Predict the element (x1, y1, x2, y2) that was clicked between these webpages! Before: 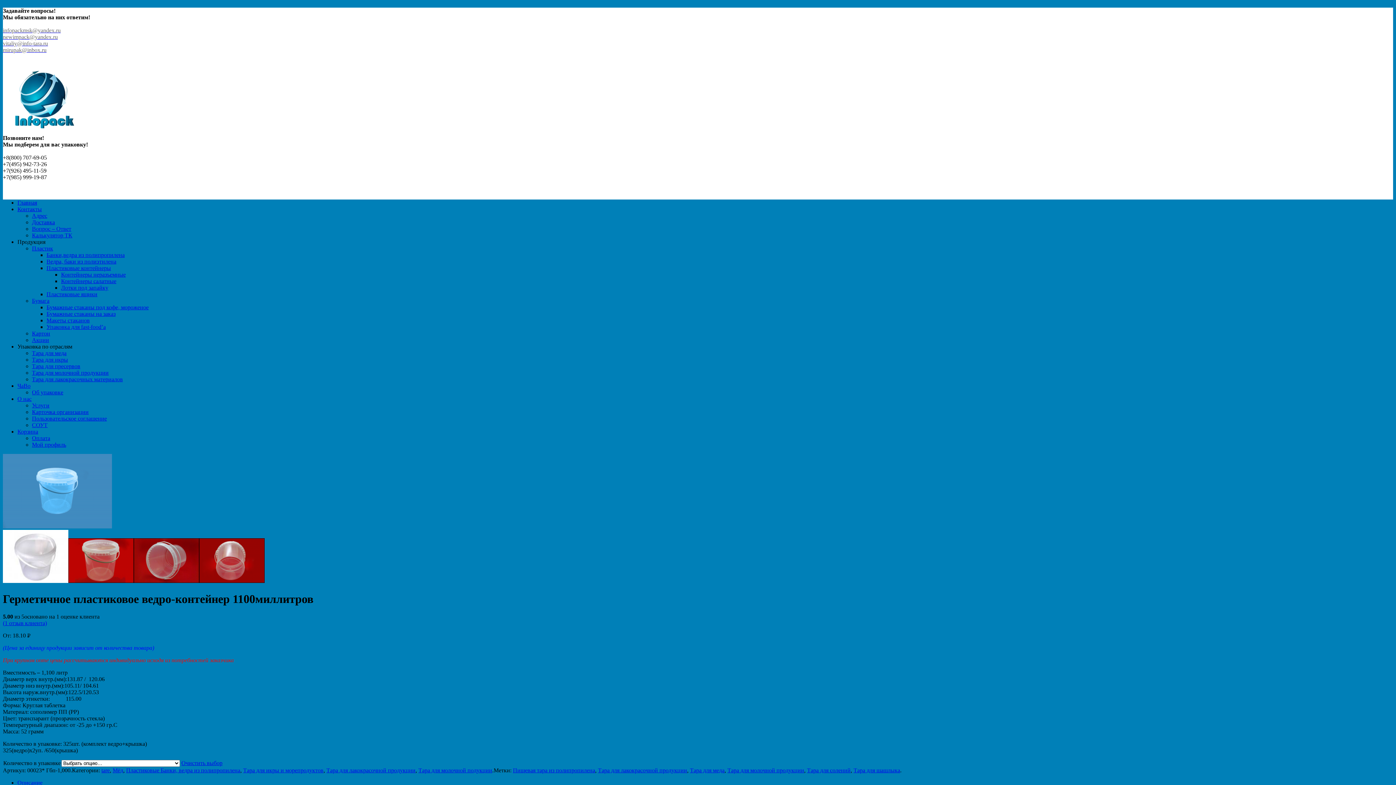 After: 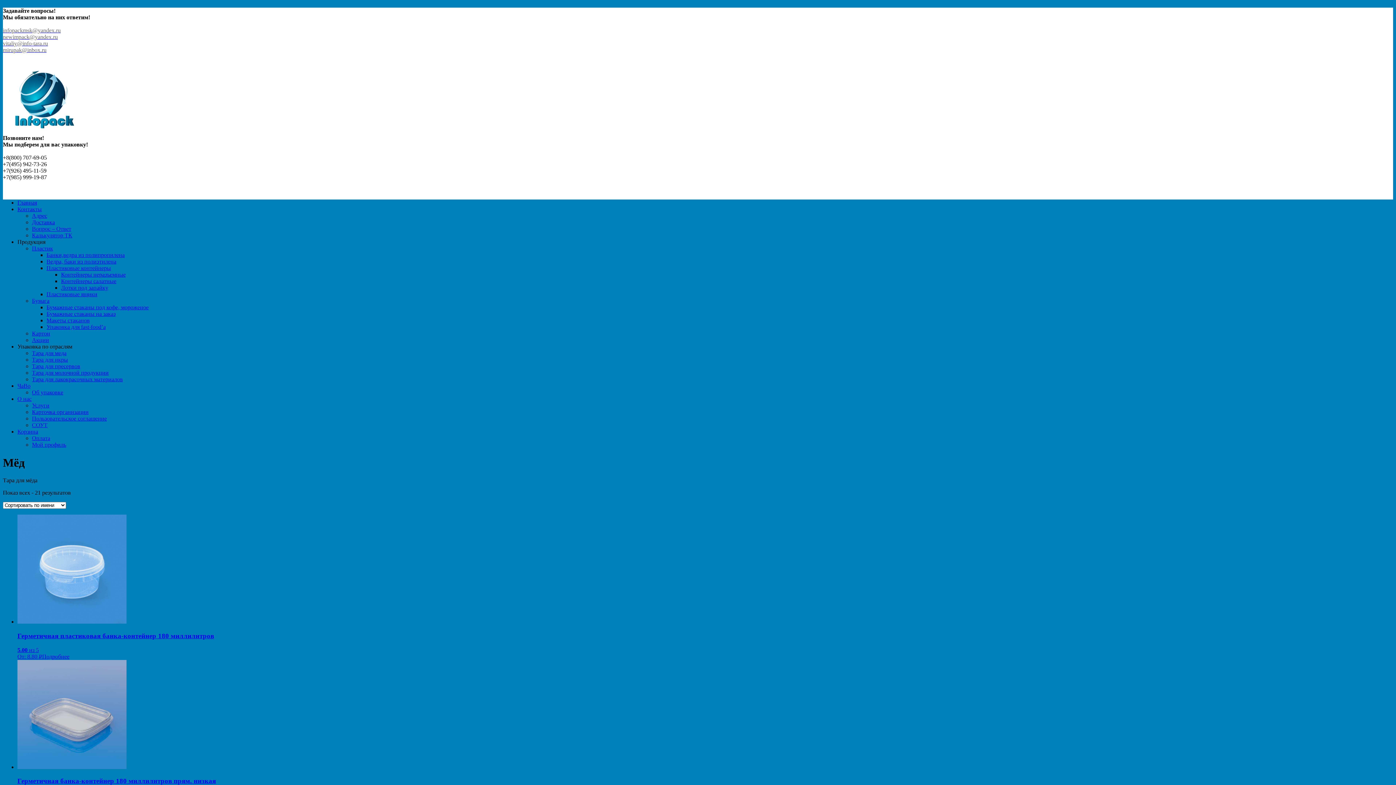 Action: label: Мёд bbox: (112, 767, 123, 773)